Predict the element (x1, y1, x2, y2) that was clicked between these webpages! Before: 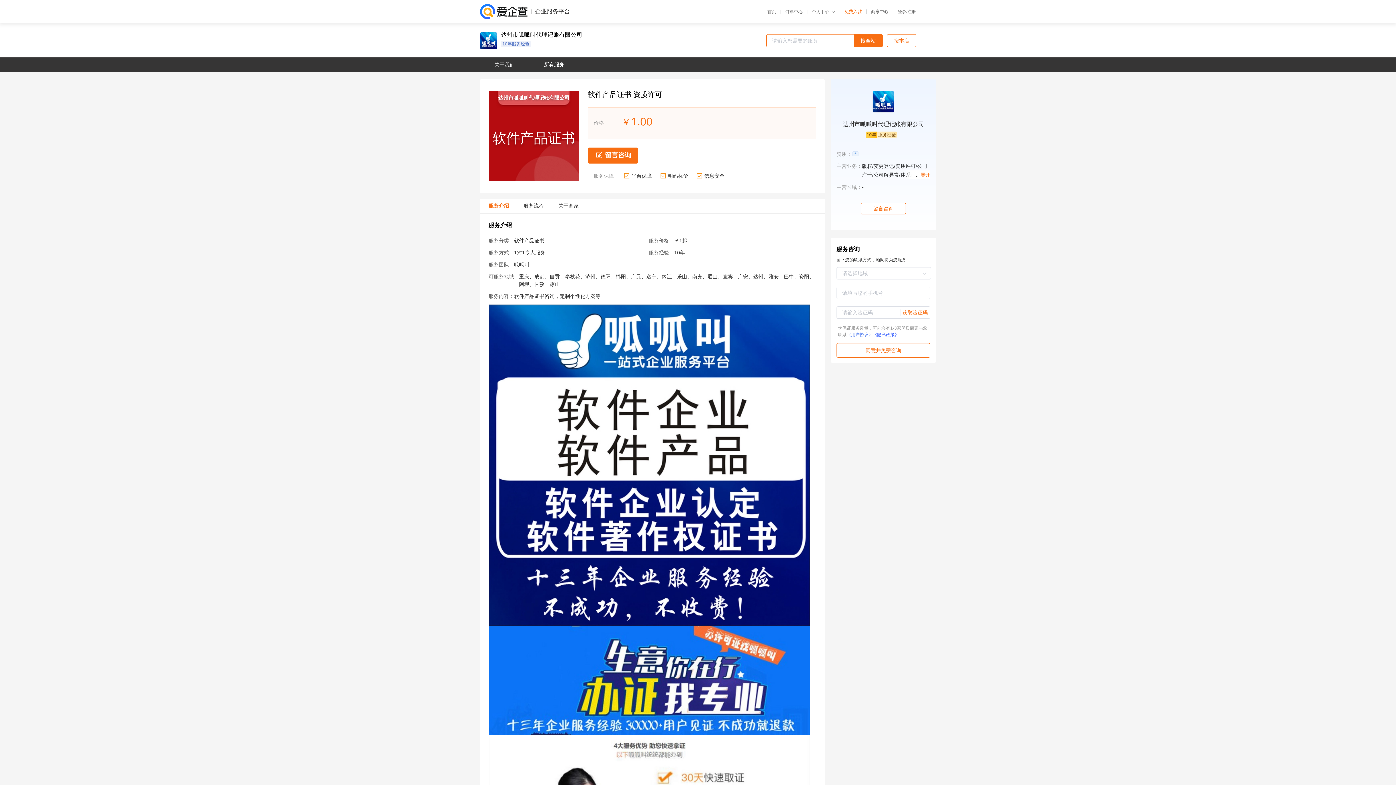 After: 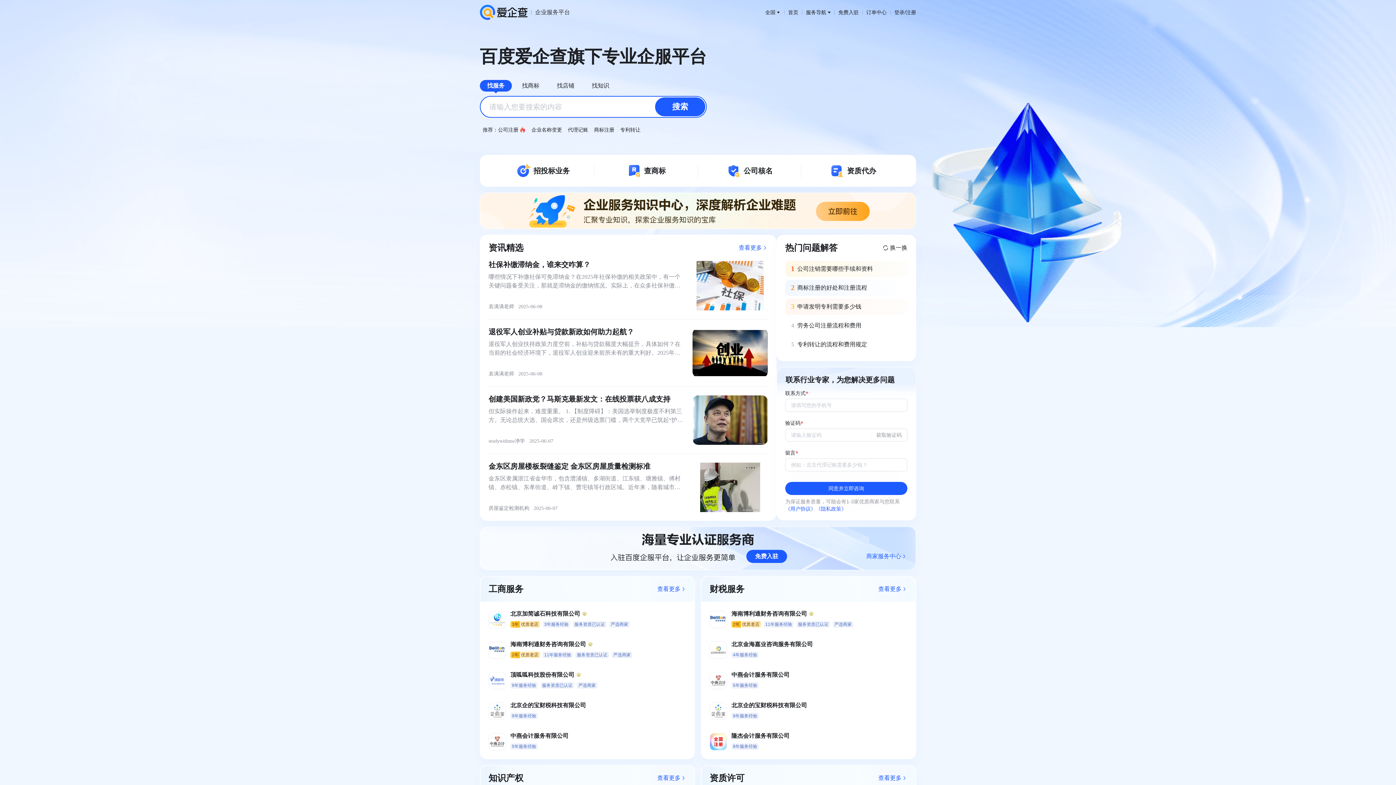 Action: label: 首页 bbox: (767, 9, 781, 14)